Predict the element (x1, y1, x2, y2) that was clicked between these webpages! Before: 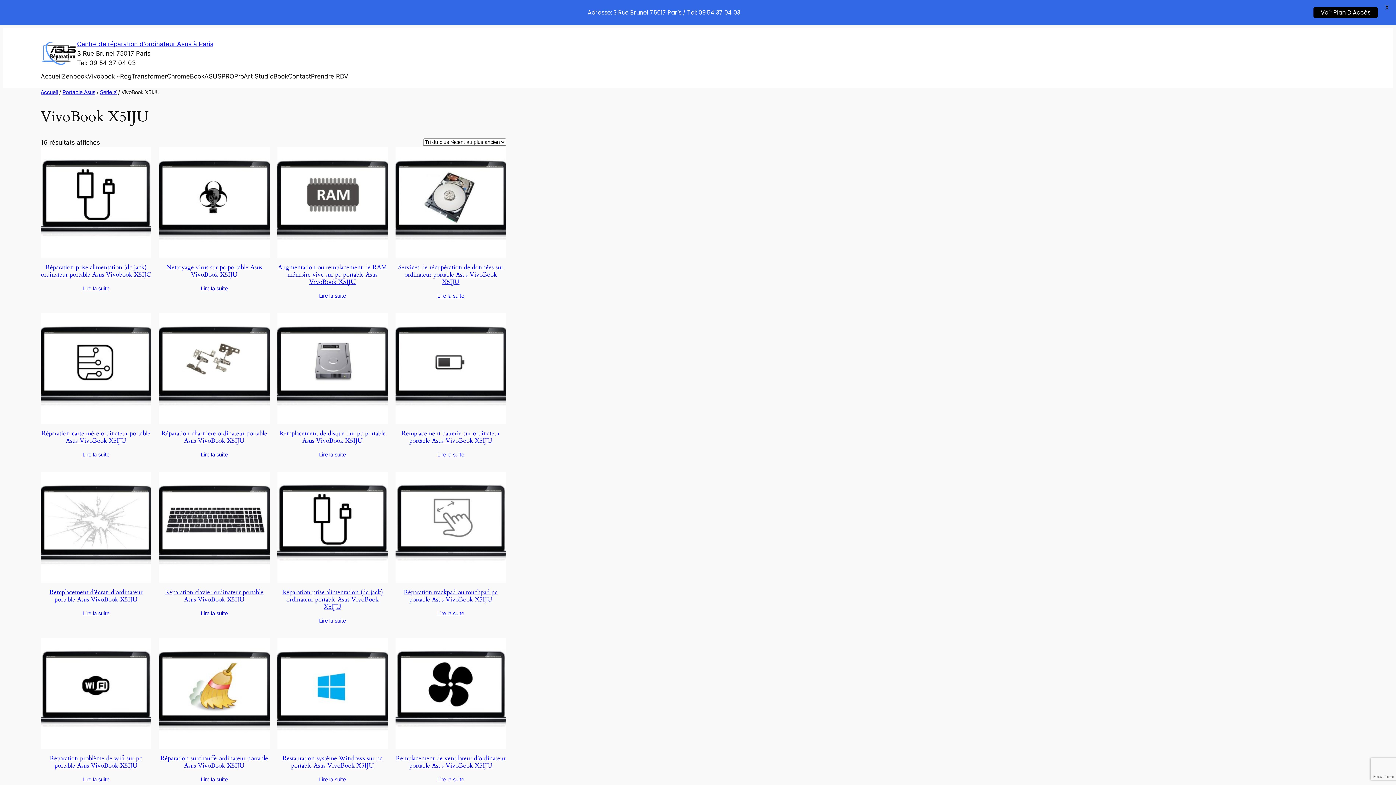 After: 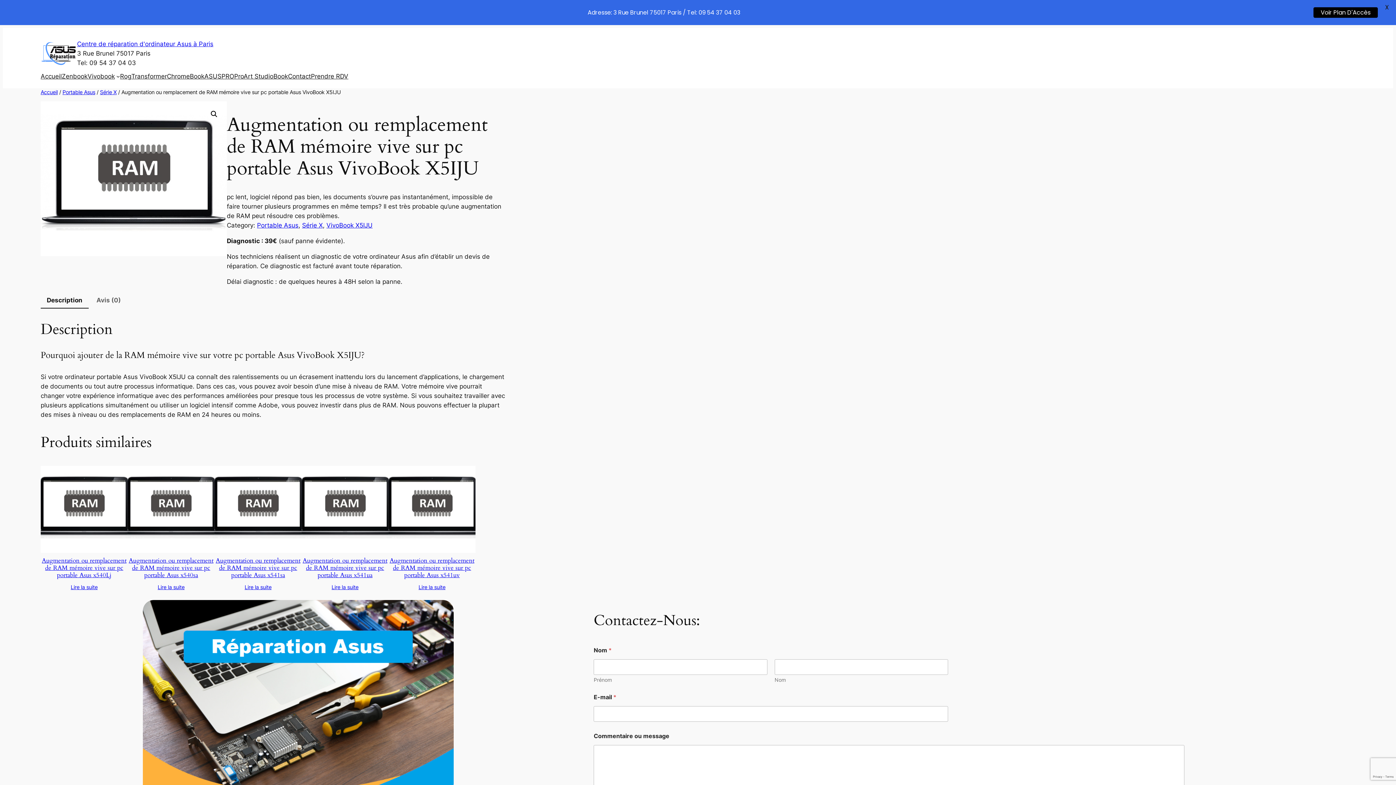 Action: bbox: (277, 147, 387, 258)